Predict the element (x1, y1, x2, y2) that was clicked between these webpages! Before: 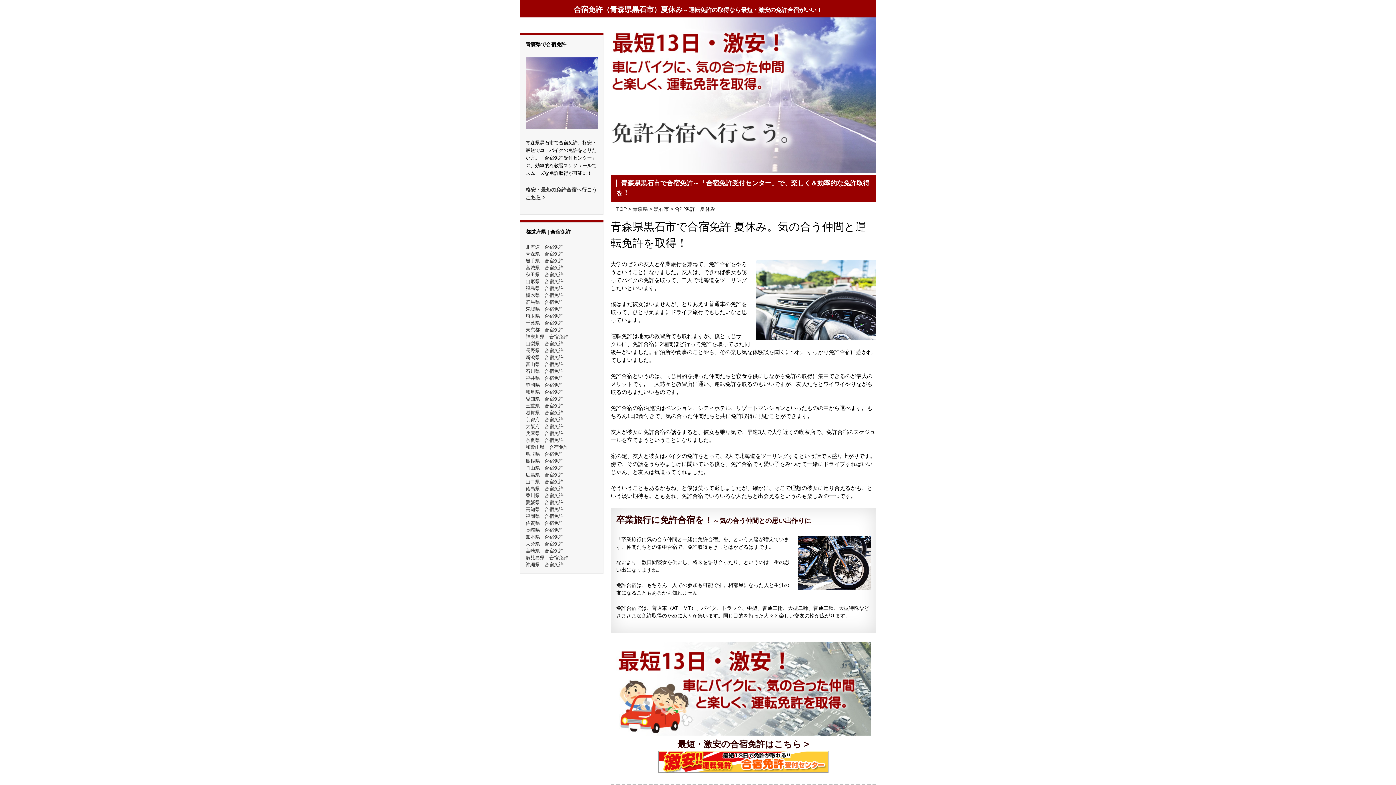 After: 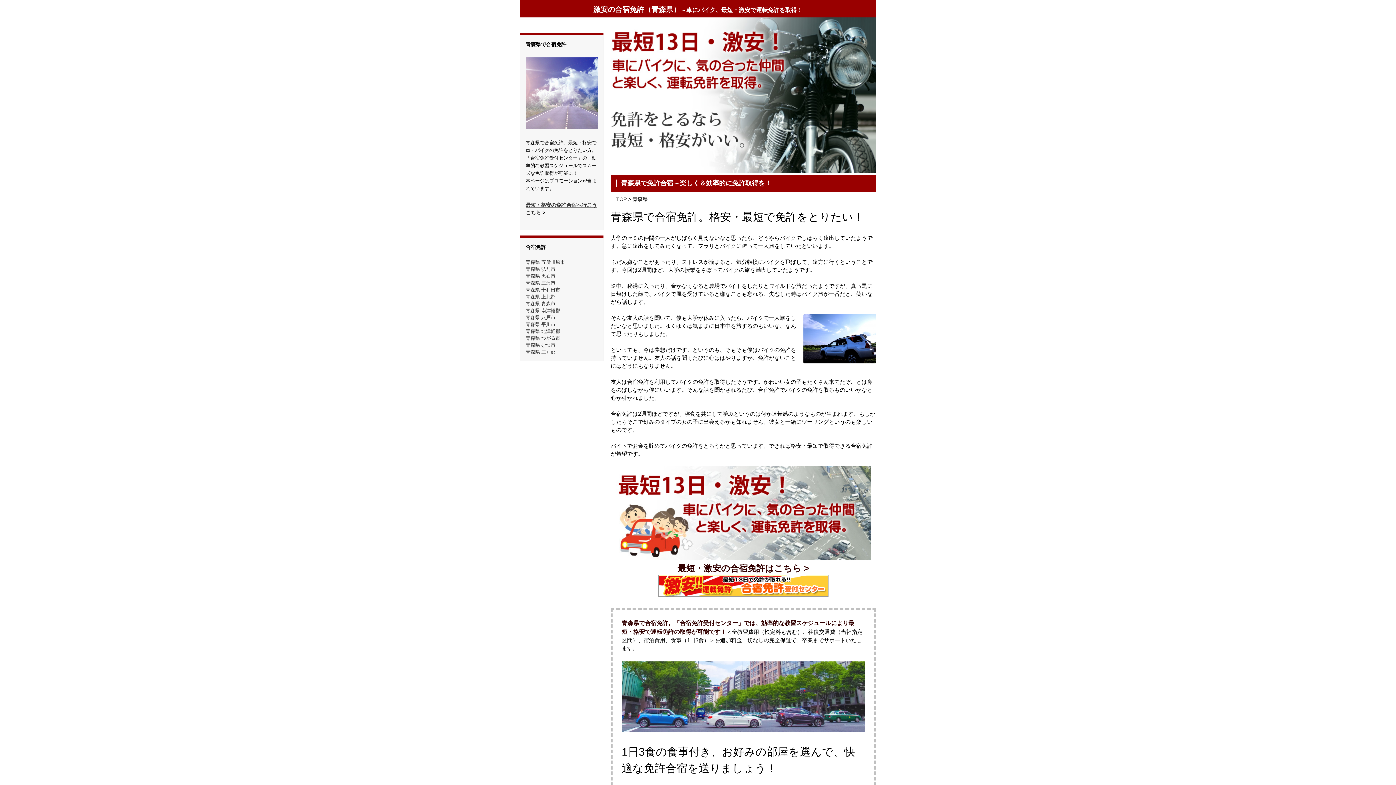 Action: bbox: (525, 251, 563, 256) label: 青森県　合宿免許